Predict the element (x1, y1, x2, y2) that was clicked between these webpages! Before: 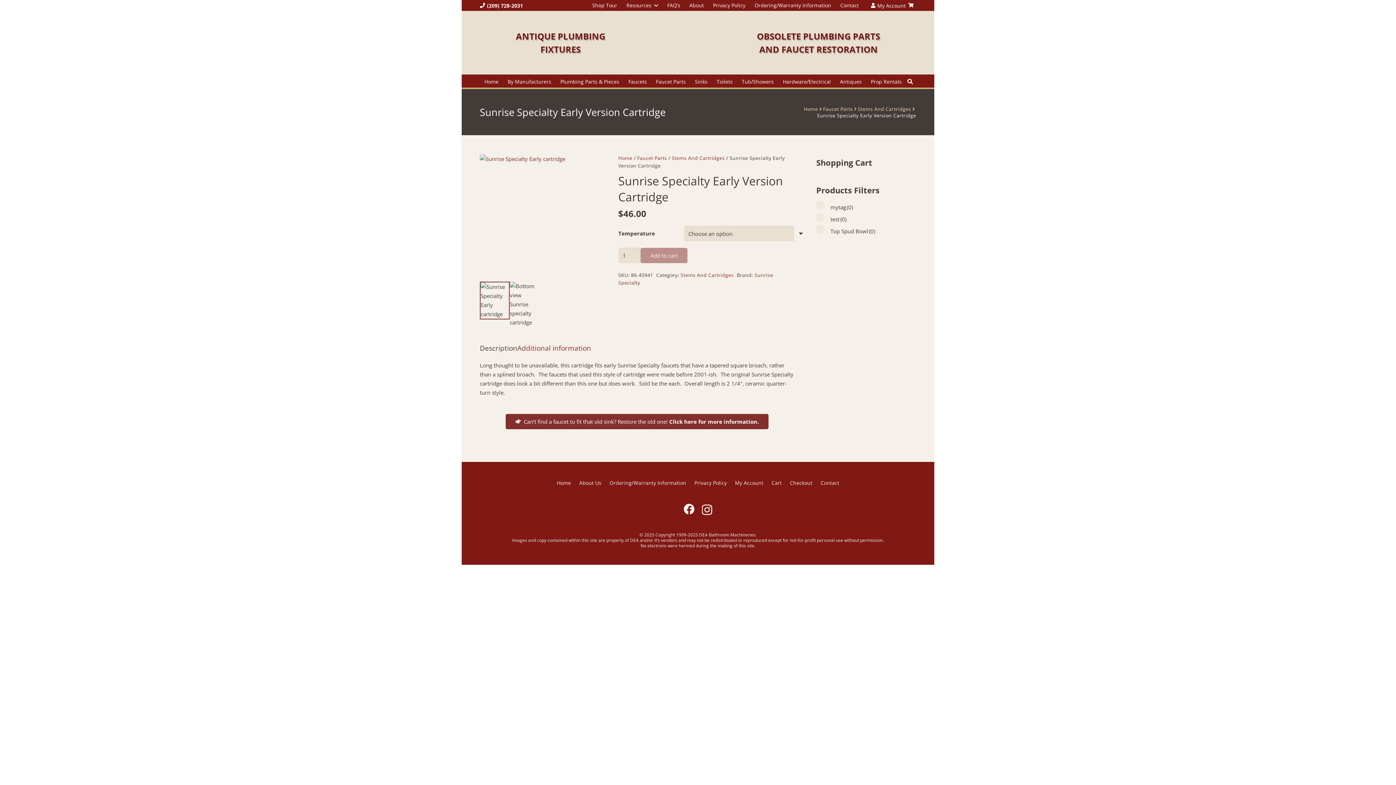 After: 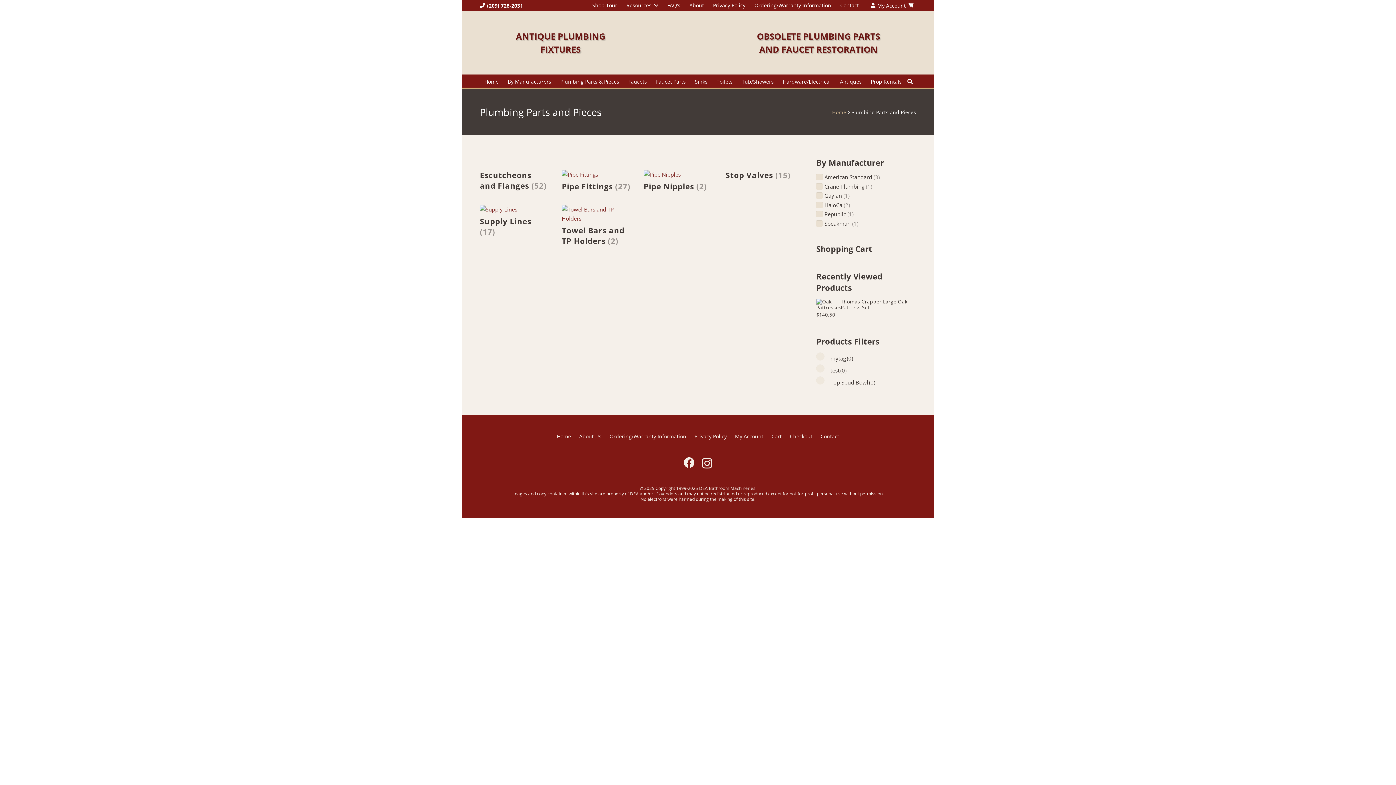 Action: bbox: (556, 74, 624, 89) label: Plumbing Parts & Pieces